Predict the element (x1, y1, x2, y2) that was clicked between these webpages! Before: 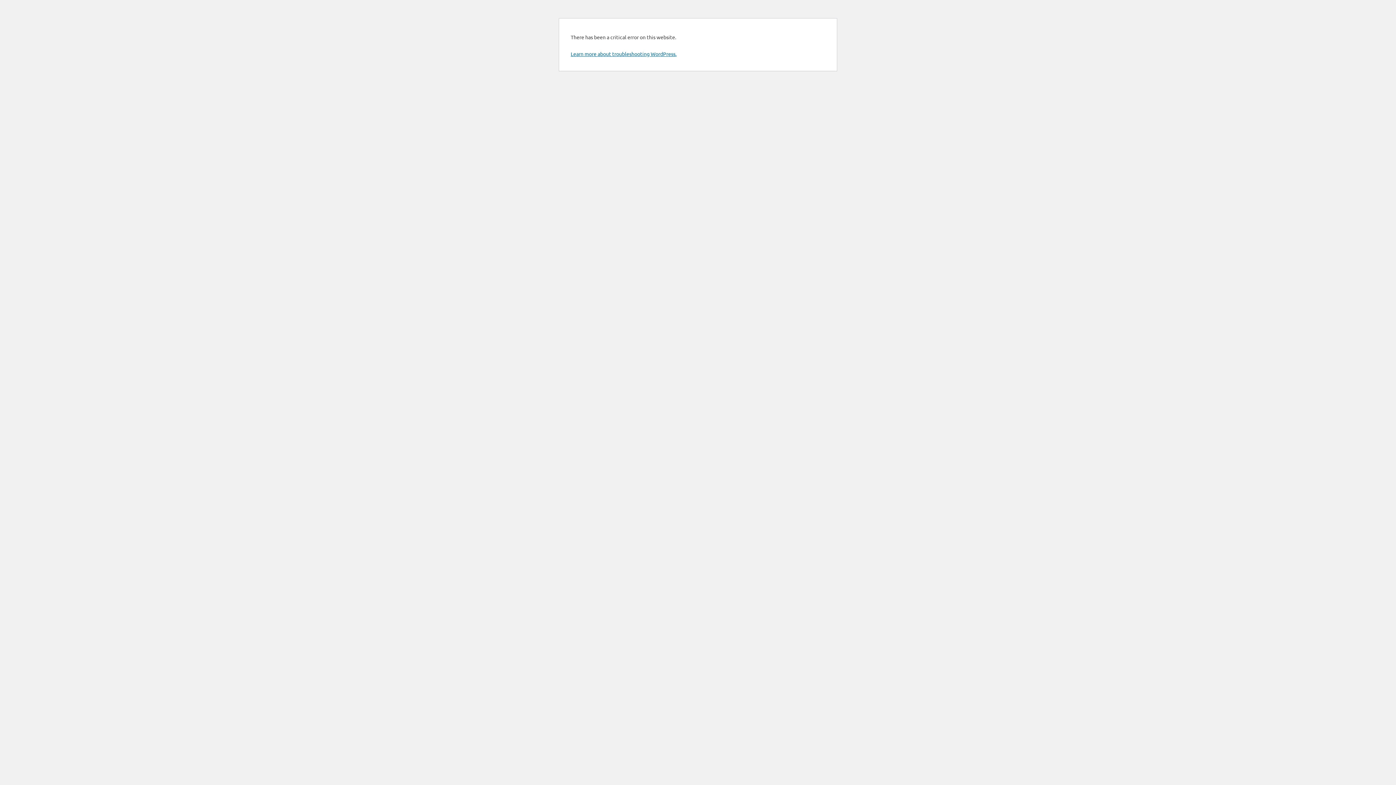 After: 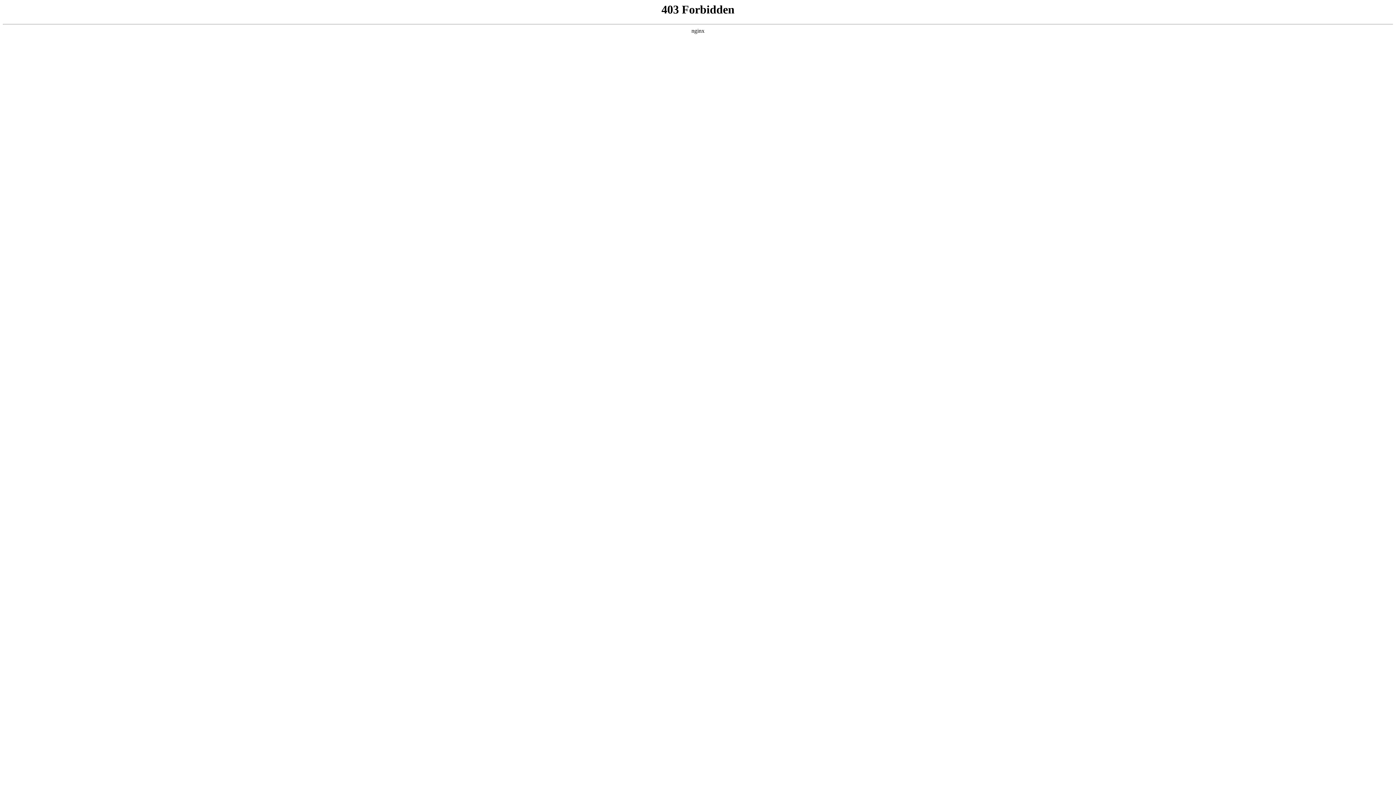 Action: bbox: (570, 50, 676, 57) label: Learn more about troubleshooting WordPress.